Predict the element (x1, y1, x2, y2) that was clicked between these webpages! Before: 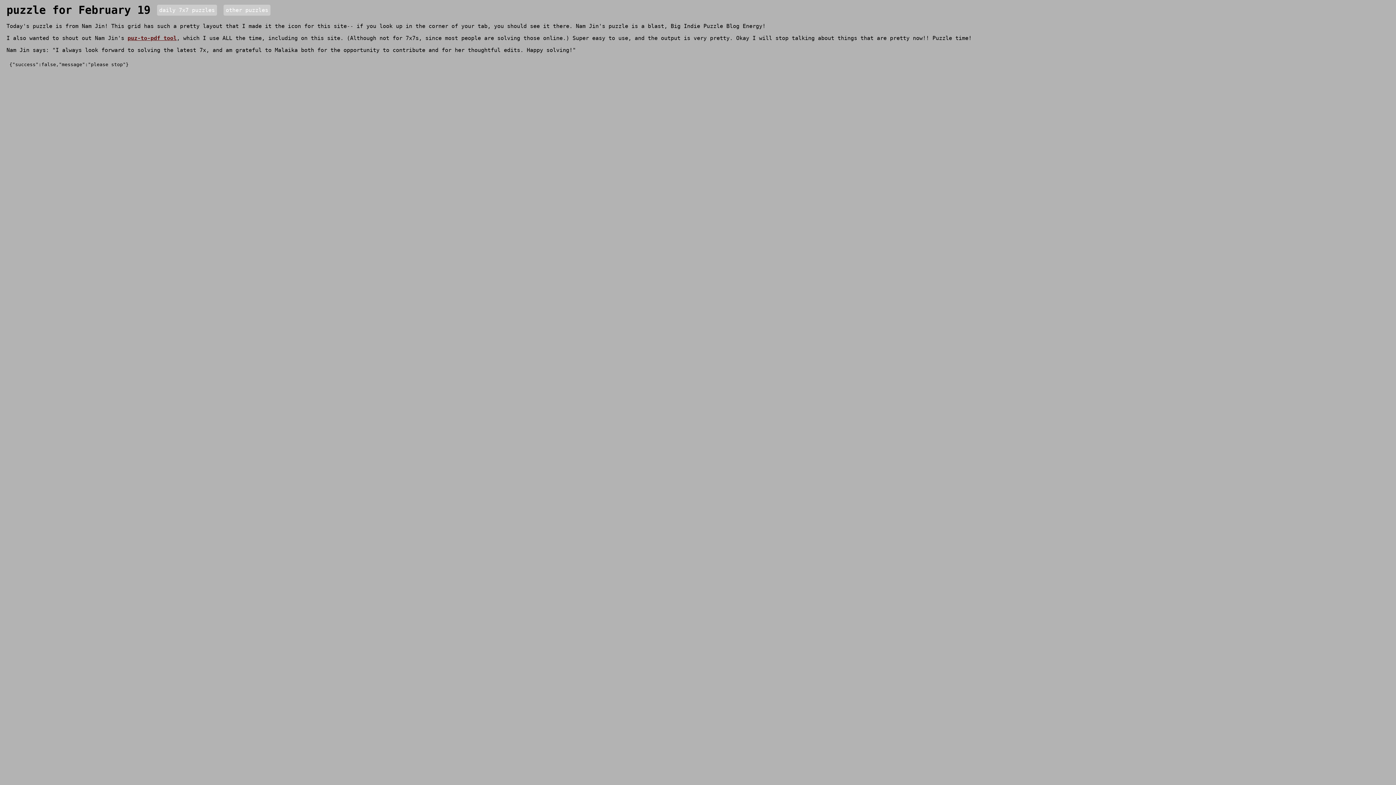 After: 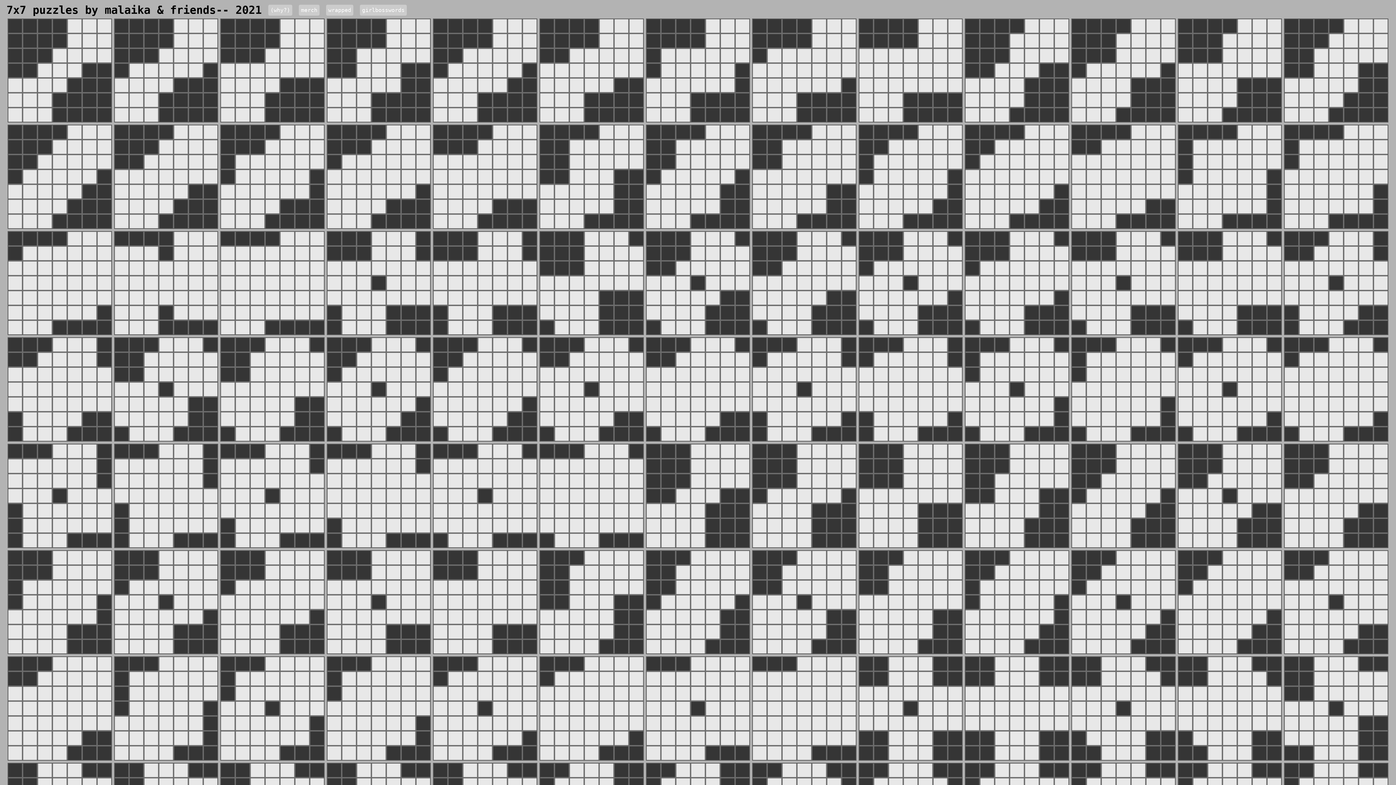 Action: bbox: (157, 4, 217, 15) label: daily 7x7 puzzles